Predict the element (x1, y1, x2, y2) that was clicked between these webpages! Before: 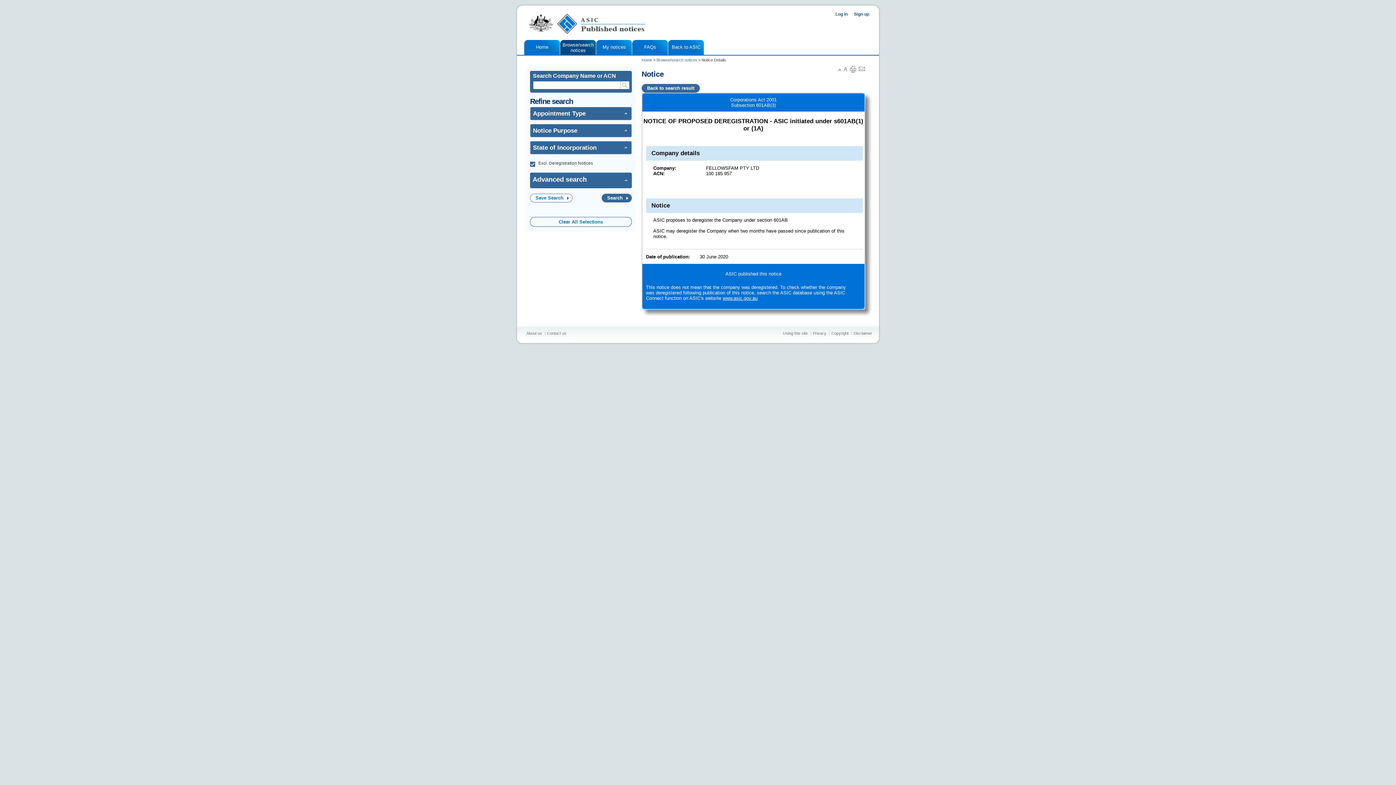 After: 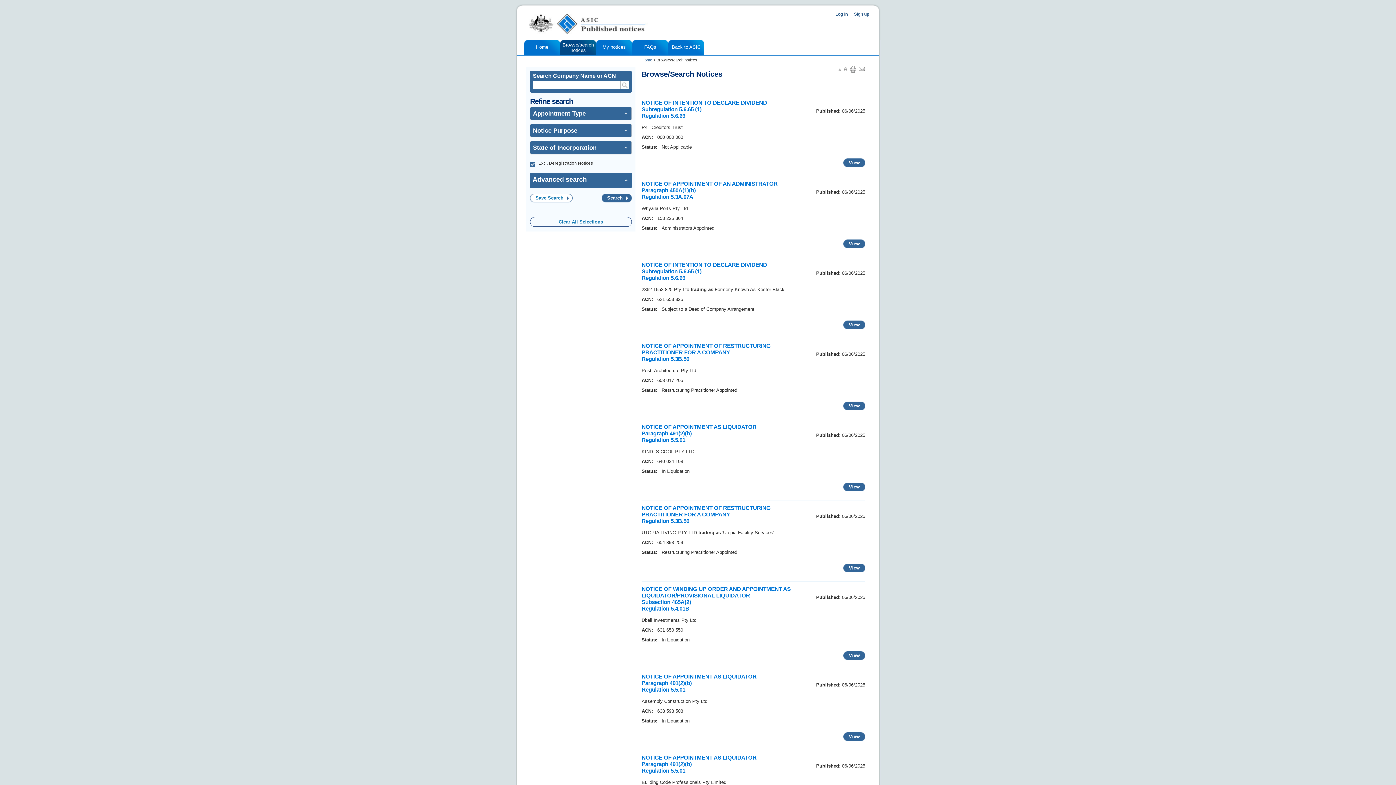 Action: bbox: (641, 84, 700, 92) label: Back to search result